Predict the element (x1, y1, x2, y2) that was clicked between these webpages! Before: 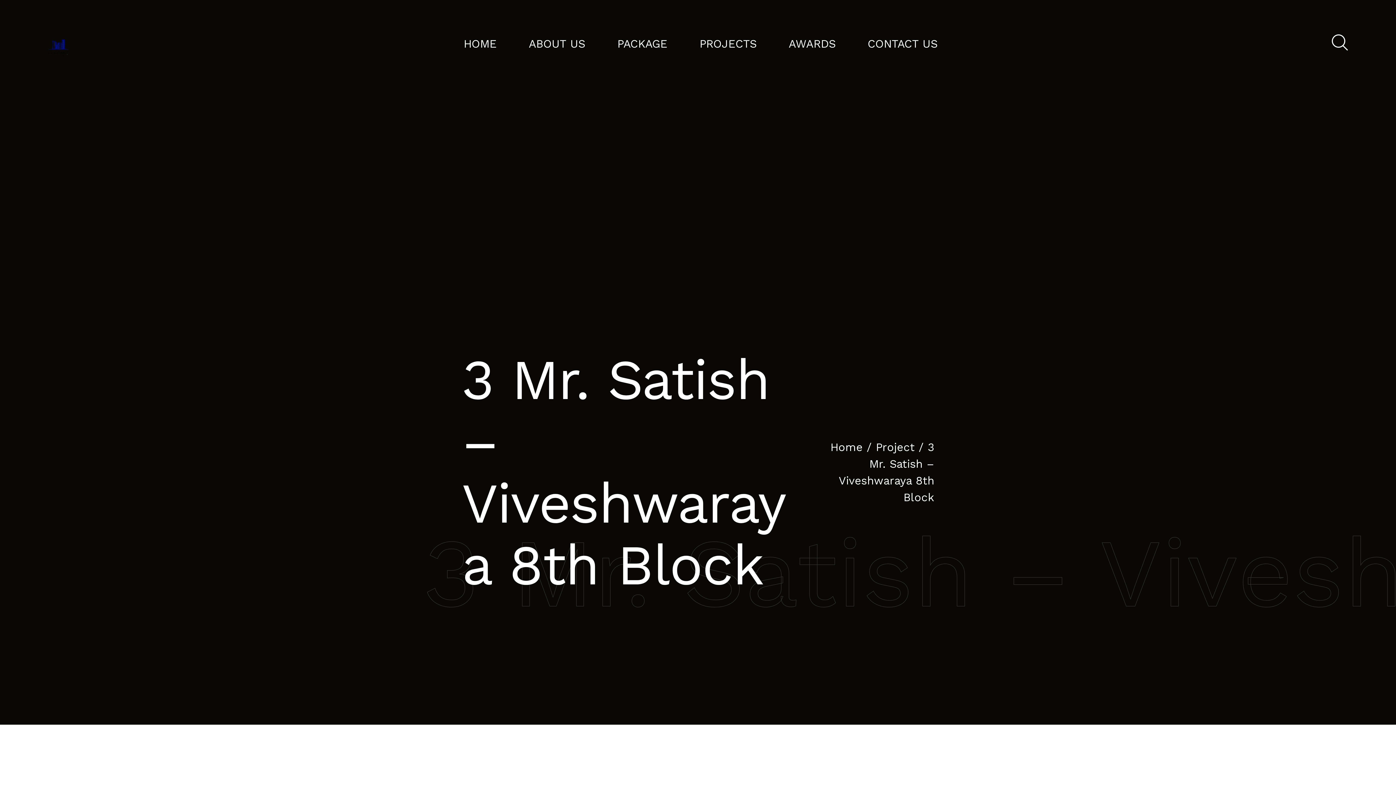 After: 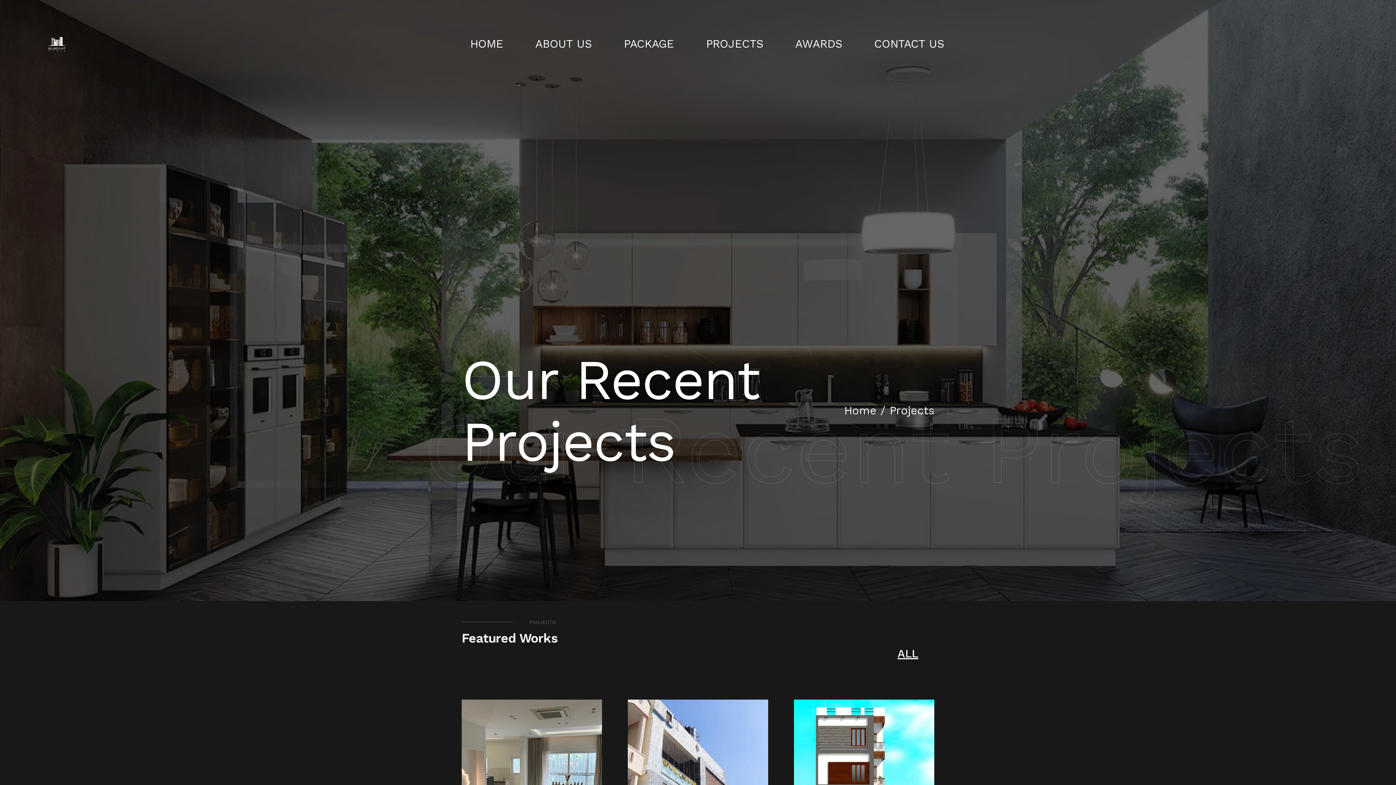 Action: bbox: (699, 38, 756, 49) label: PROJECTS